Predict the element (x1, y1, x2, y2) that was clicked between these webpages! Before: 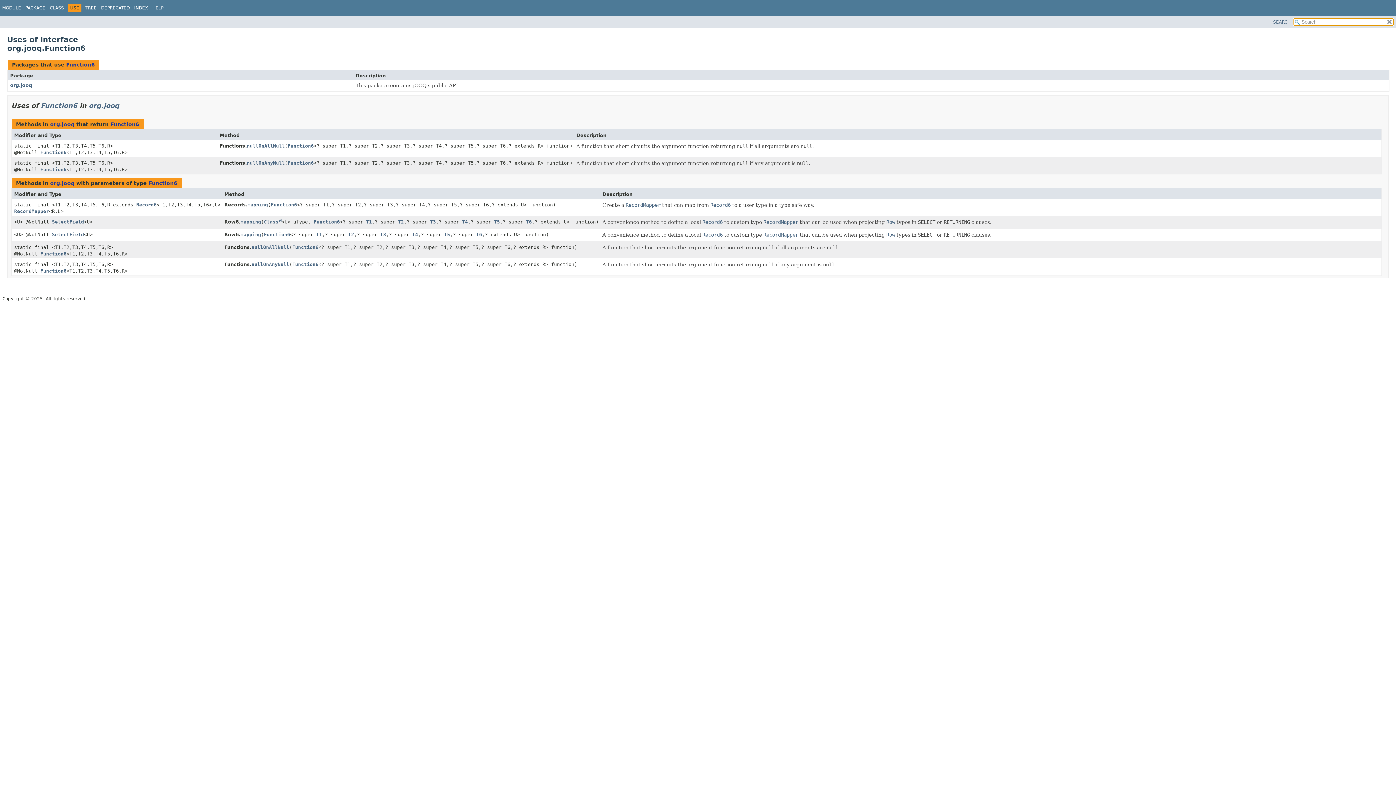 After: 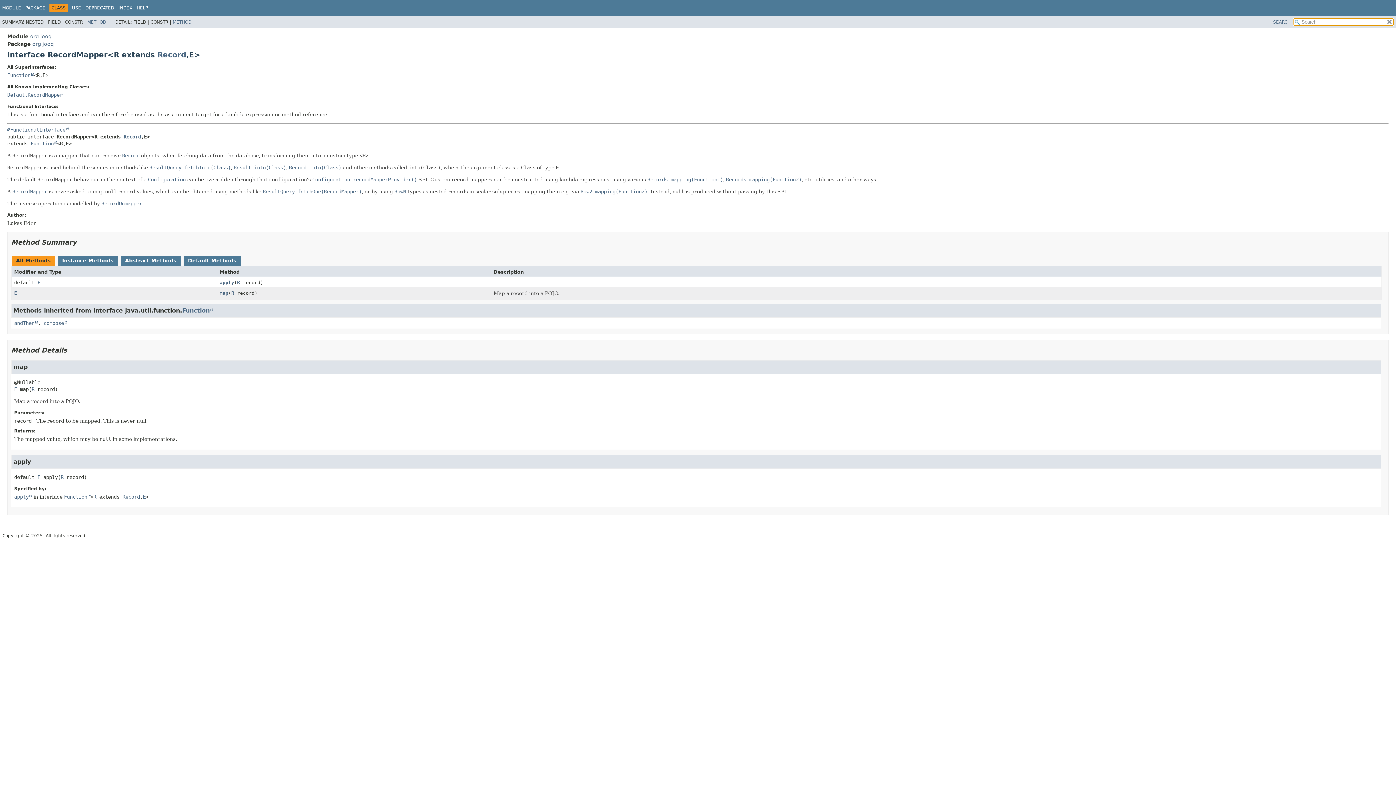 Action: label: RecordMapper bbox: (625, 202, 660, 208)